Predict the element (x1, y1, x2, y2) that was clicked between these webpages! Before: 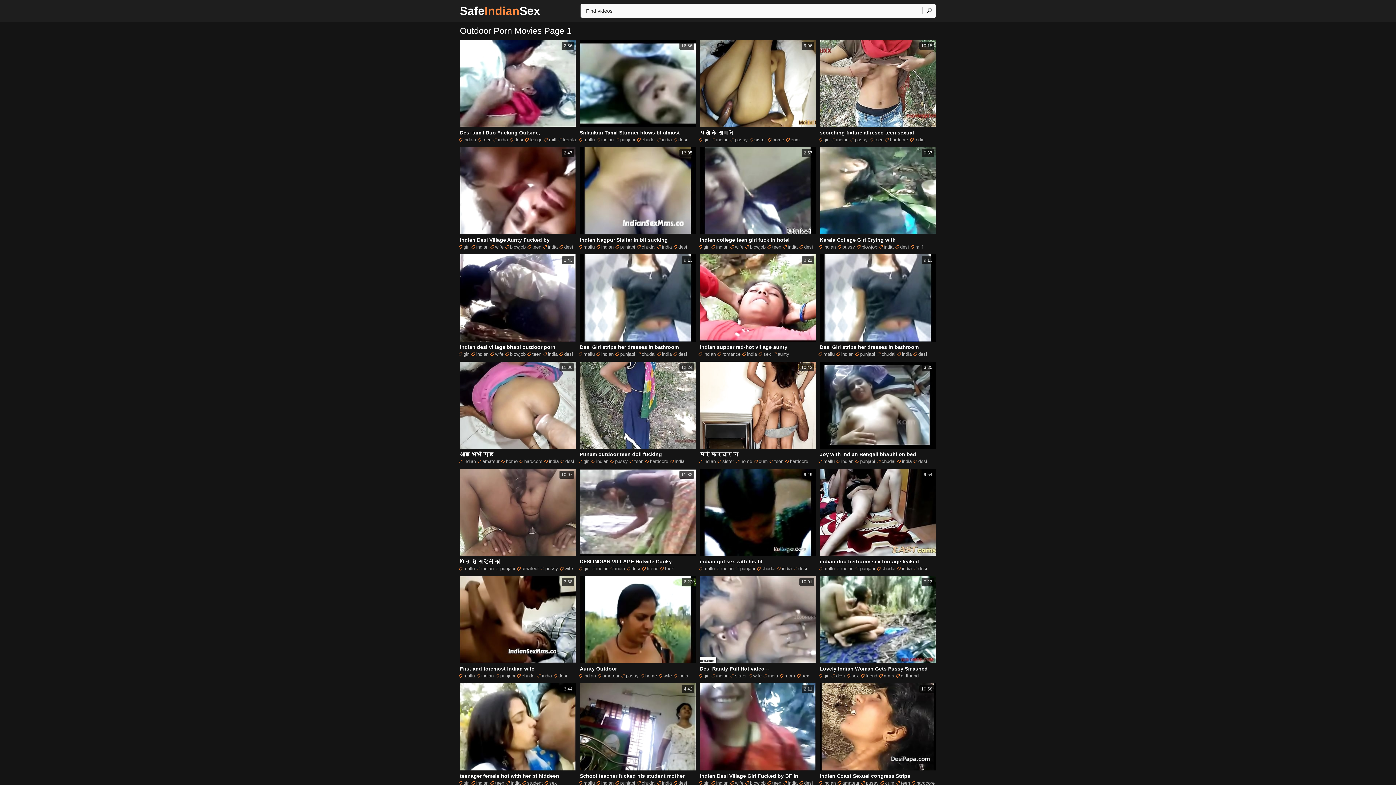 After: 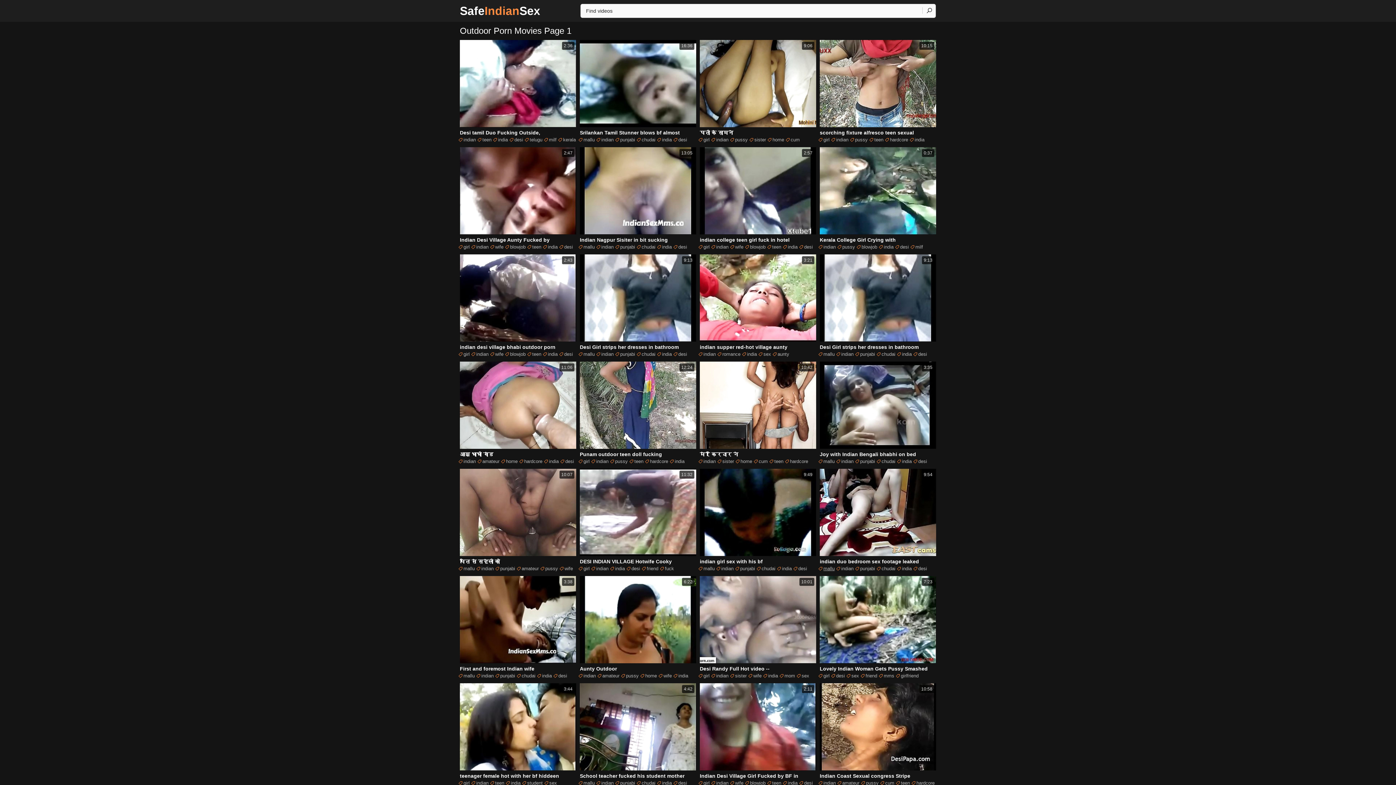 Action: bbox: (818, 565, 834, 572) label: mallu